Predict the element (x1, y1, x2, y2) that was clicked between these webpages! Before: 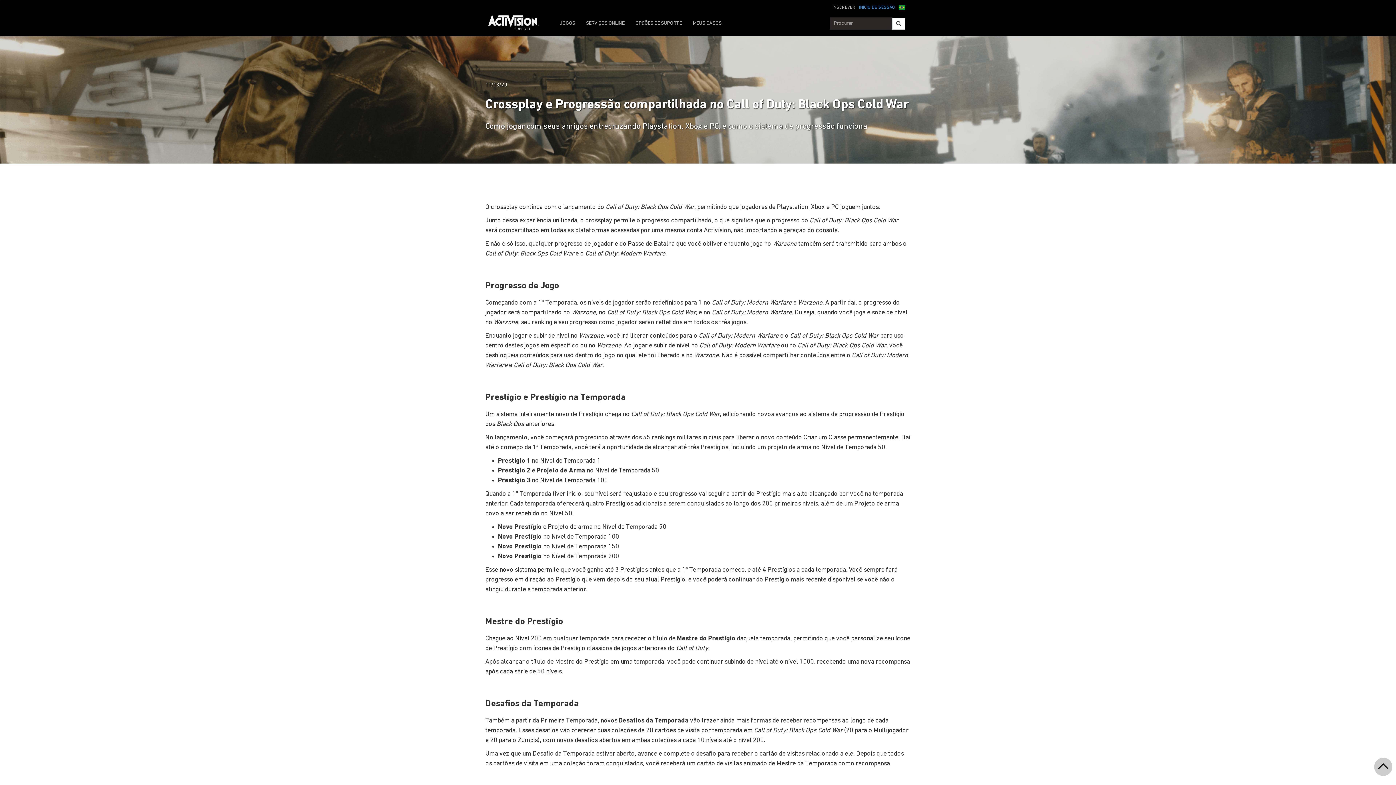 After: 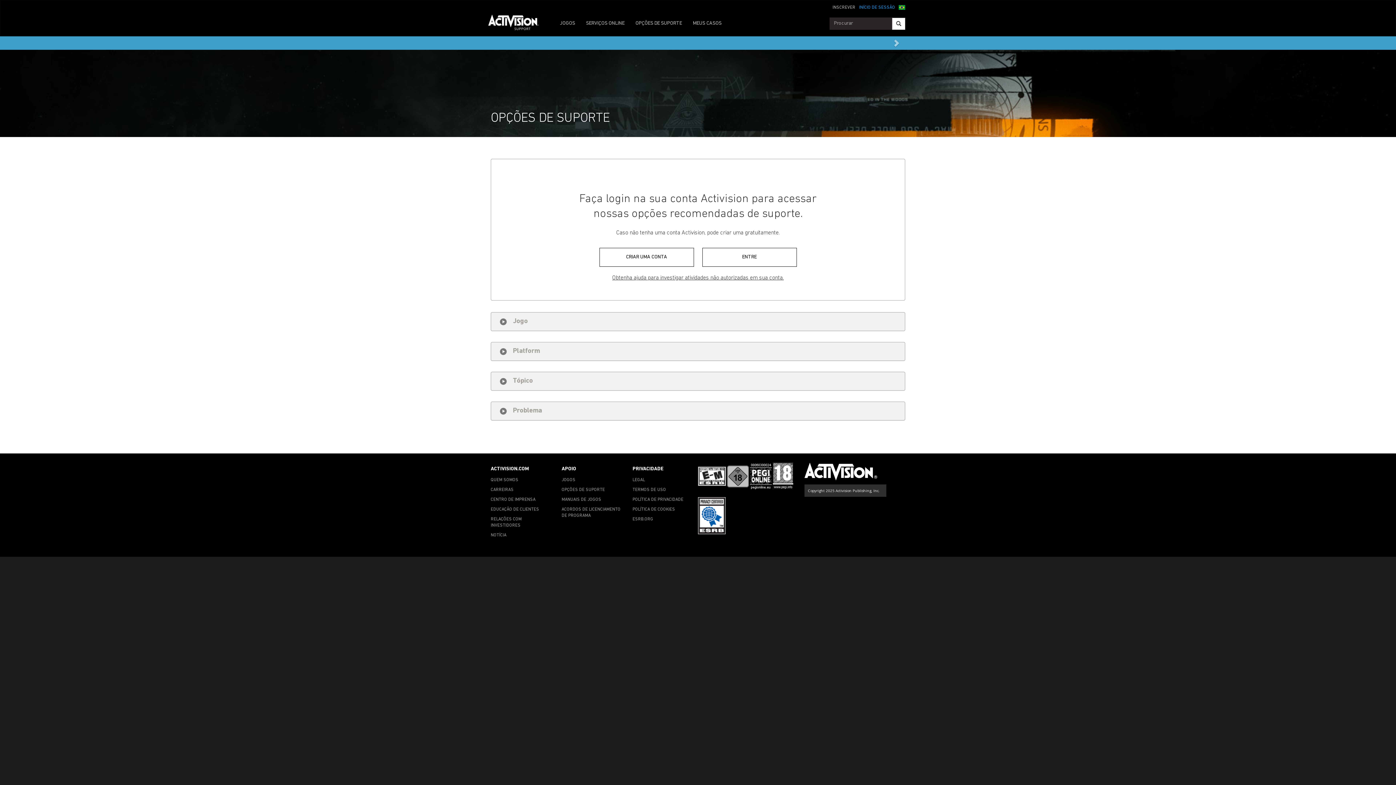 Action: bbox: (630, 14, 687, 32) label: OPÇÕES DE SUPORTE